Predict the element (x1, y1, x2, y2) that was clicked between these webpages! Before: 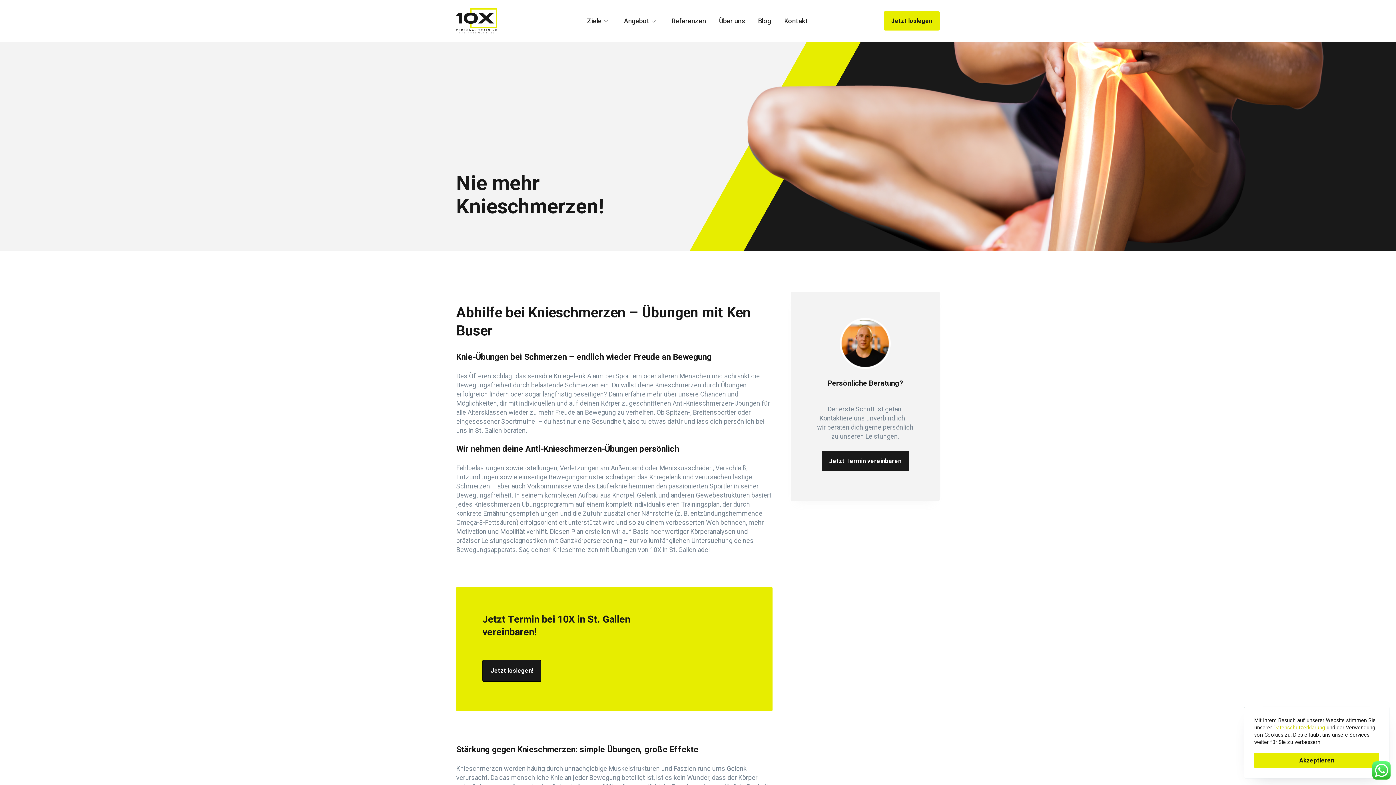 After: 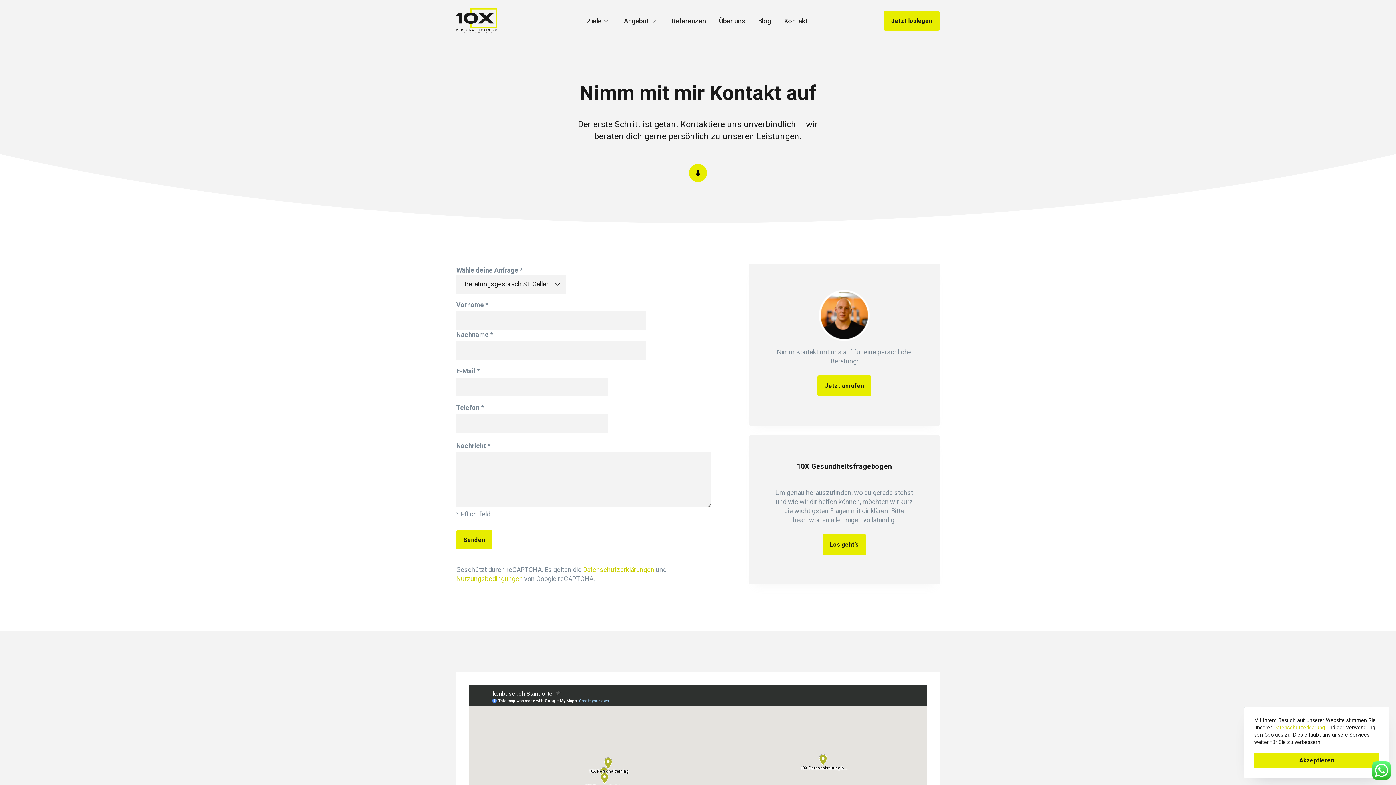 Action: label: Jetzt loslegen! bbox: (482, 660, 541, 682)